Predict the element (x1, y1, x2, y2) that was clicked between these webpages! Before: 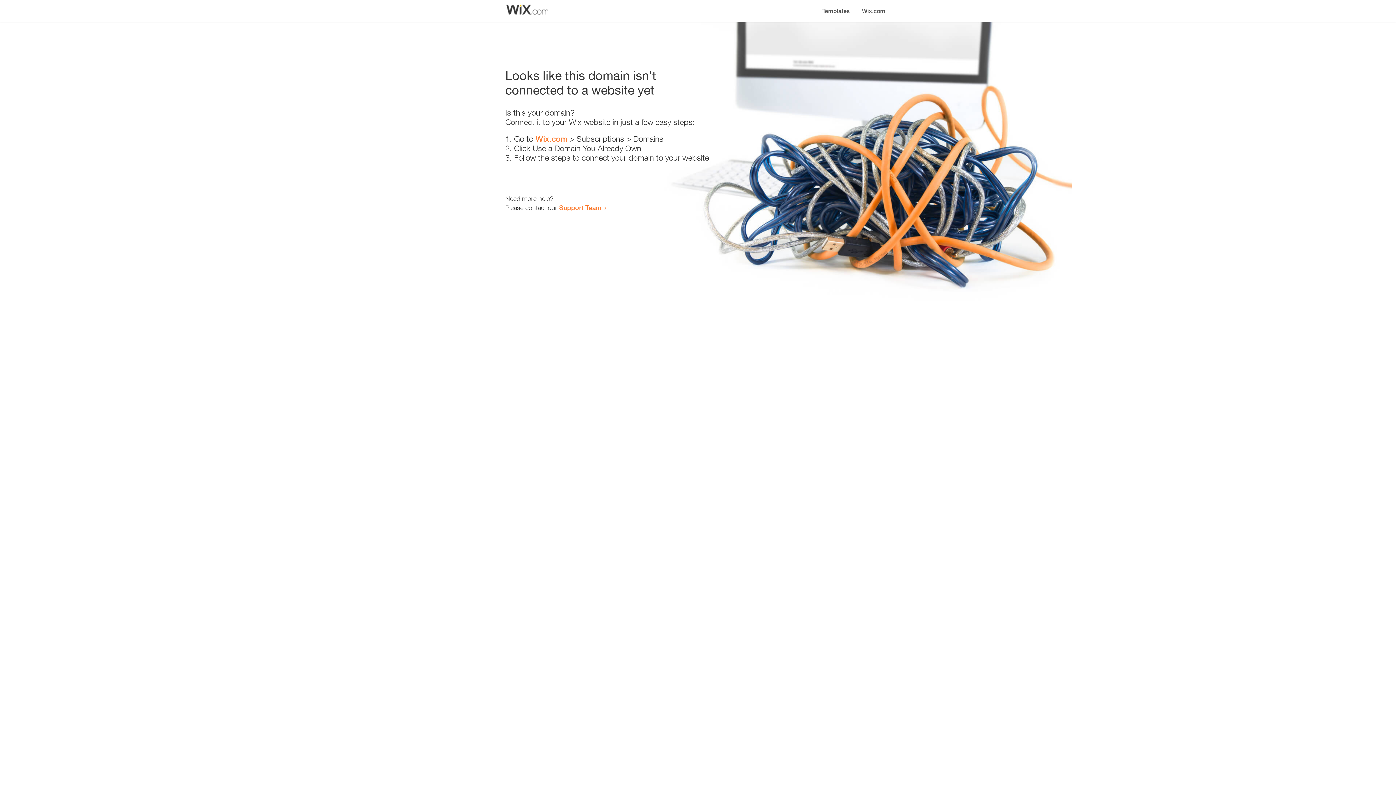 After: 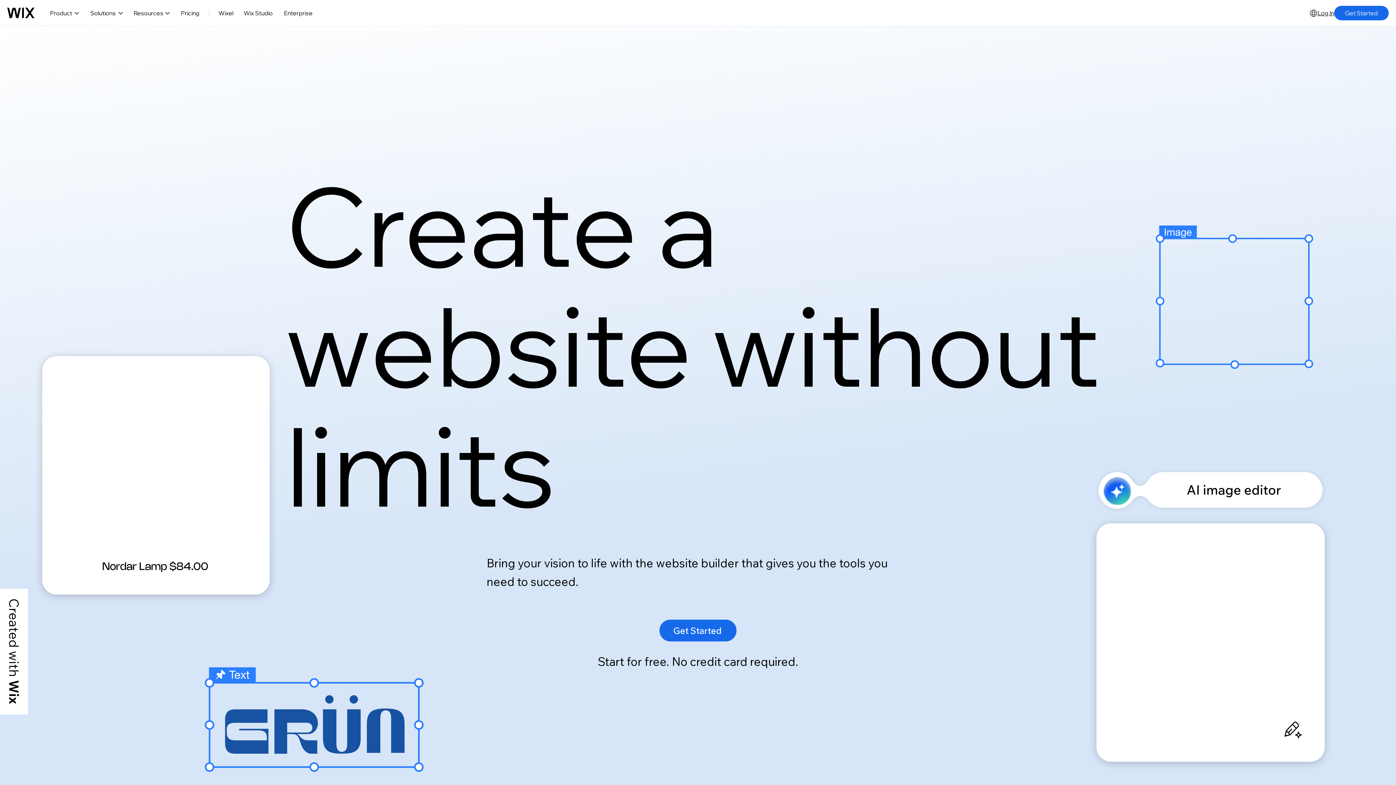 Action: label: Wix.com bbox: (535, 134, 567, 143)